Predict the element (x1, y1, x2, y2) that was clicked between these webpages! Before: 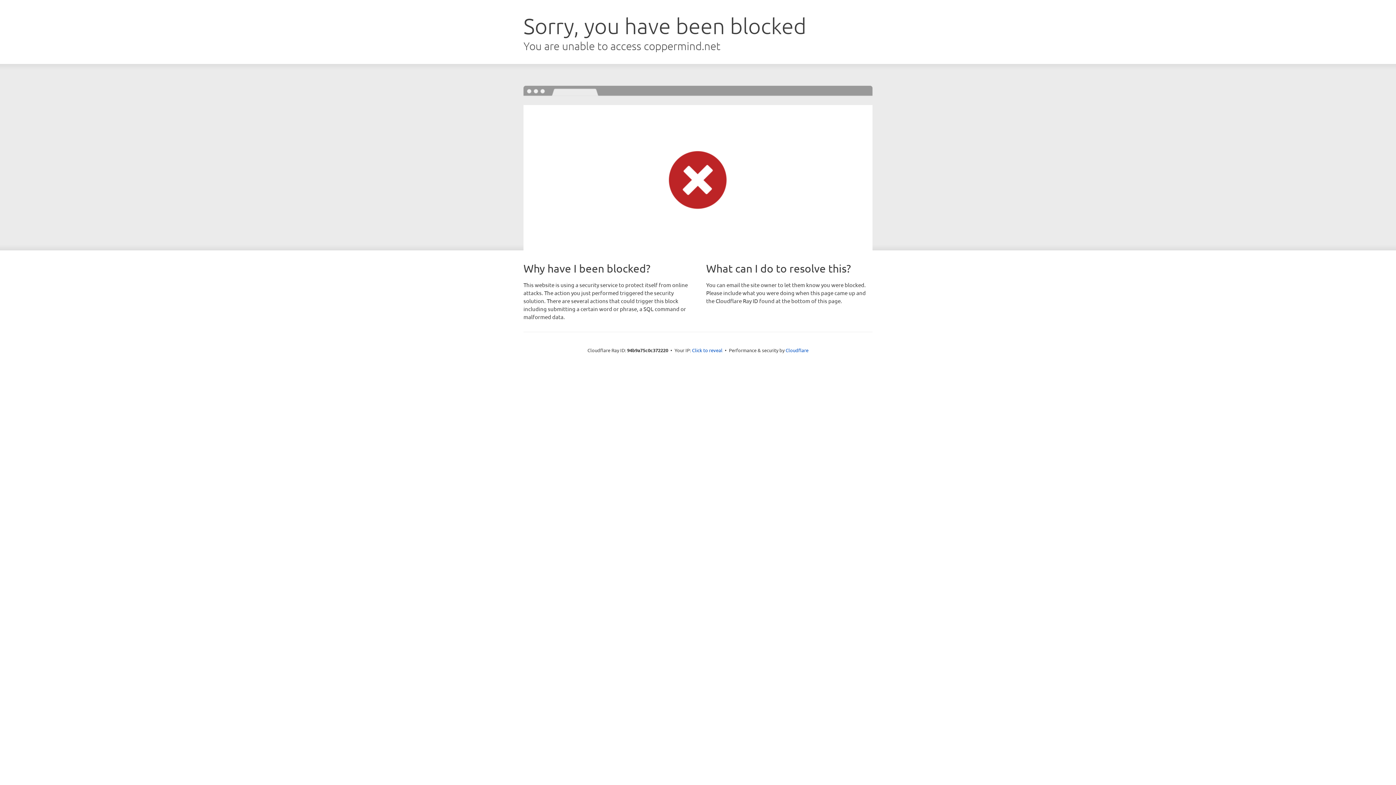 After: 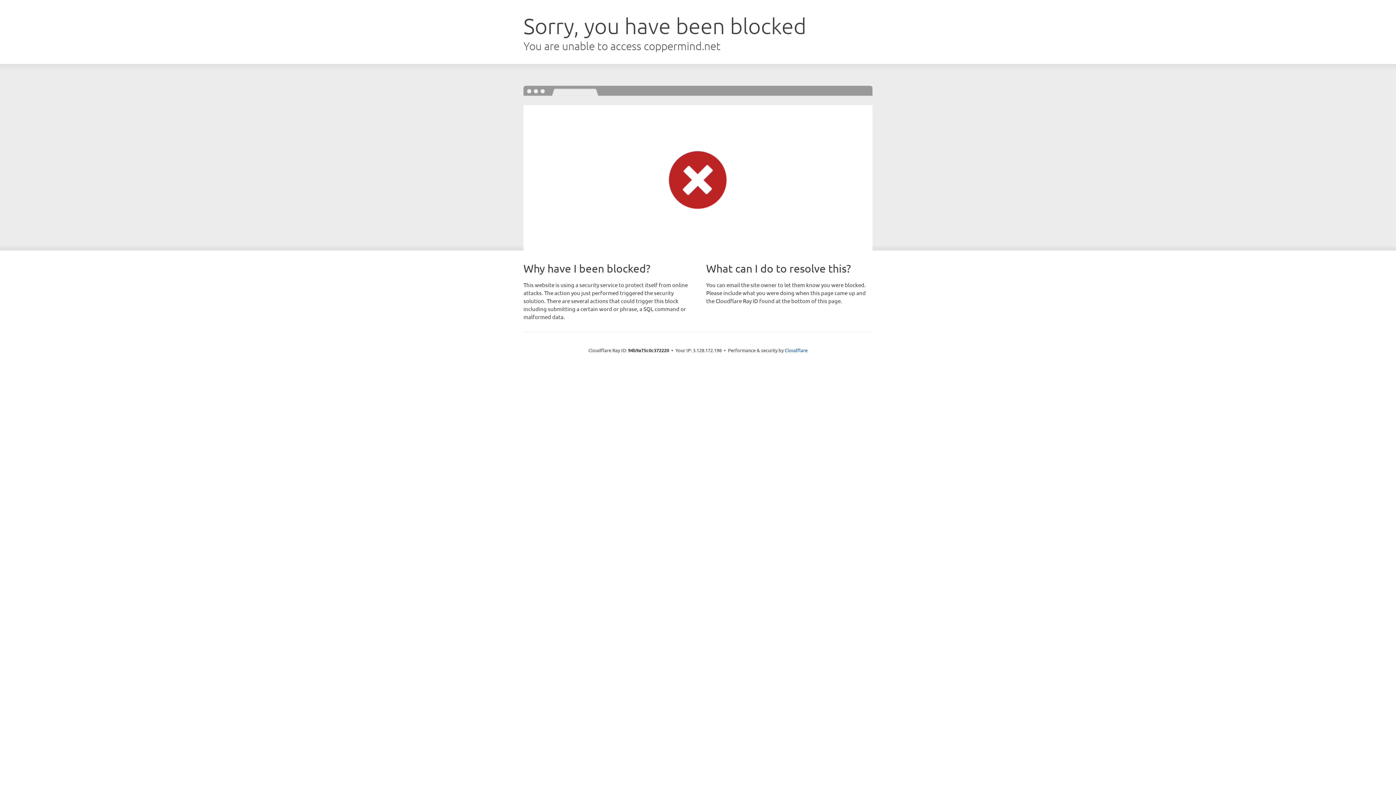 Action: label: Click to reveal bbox: (692, 346, 722, 353)